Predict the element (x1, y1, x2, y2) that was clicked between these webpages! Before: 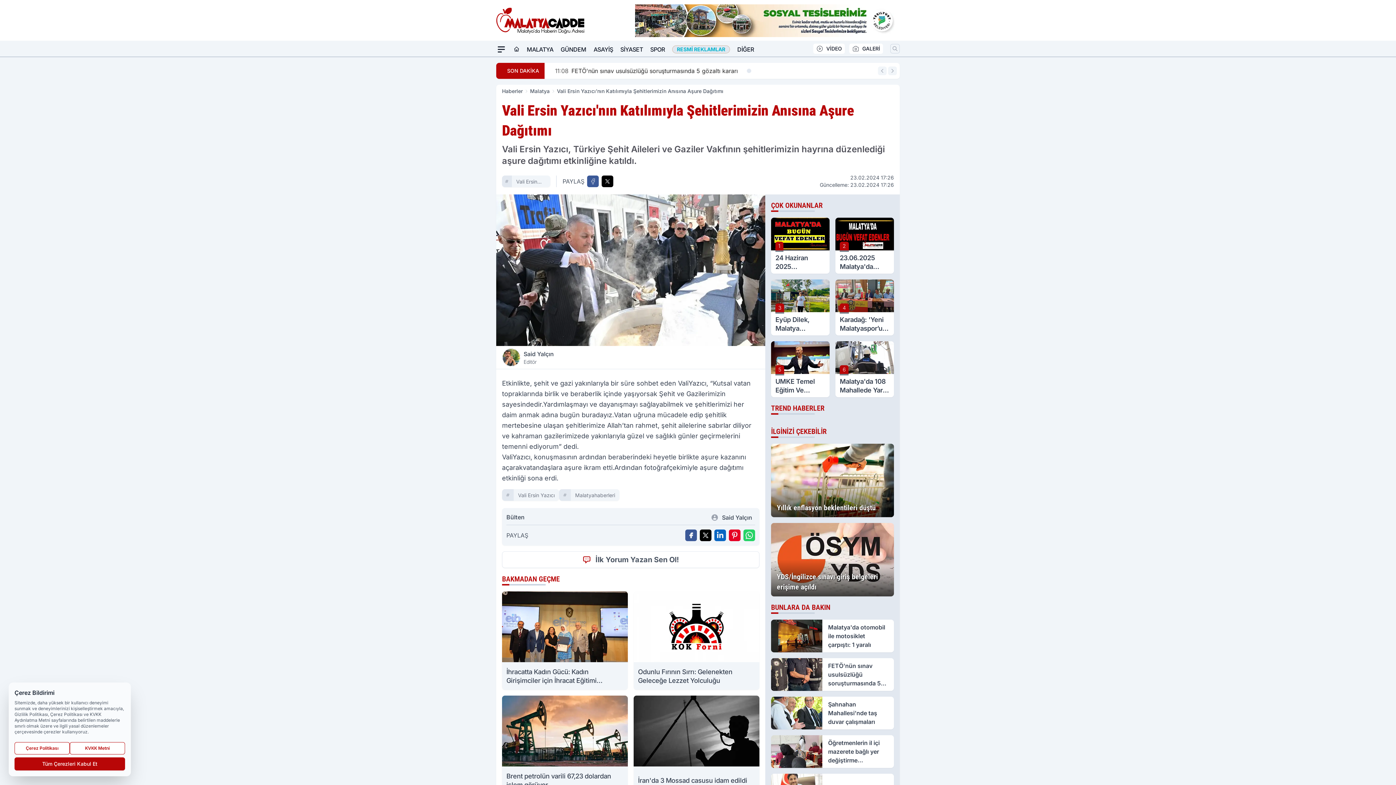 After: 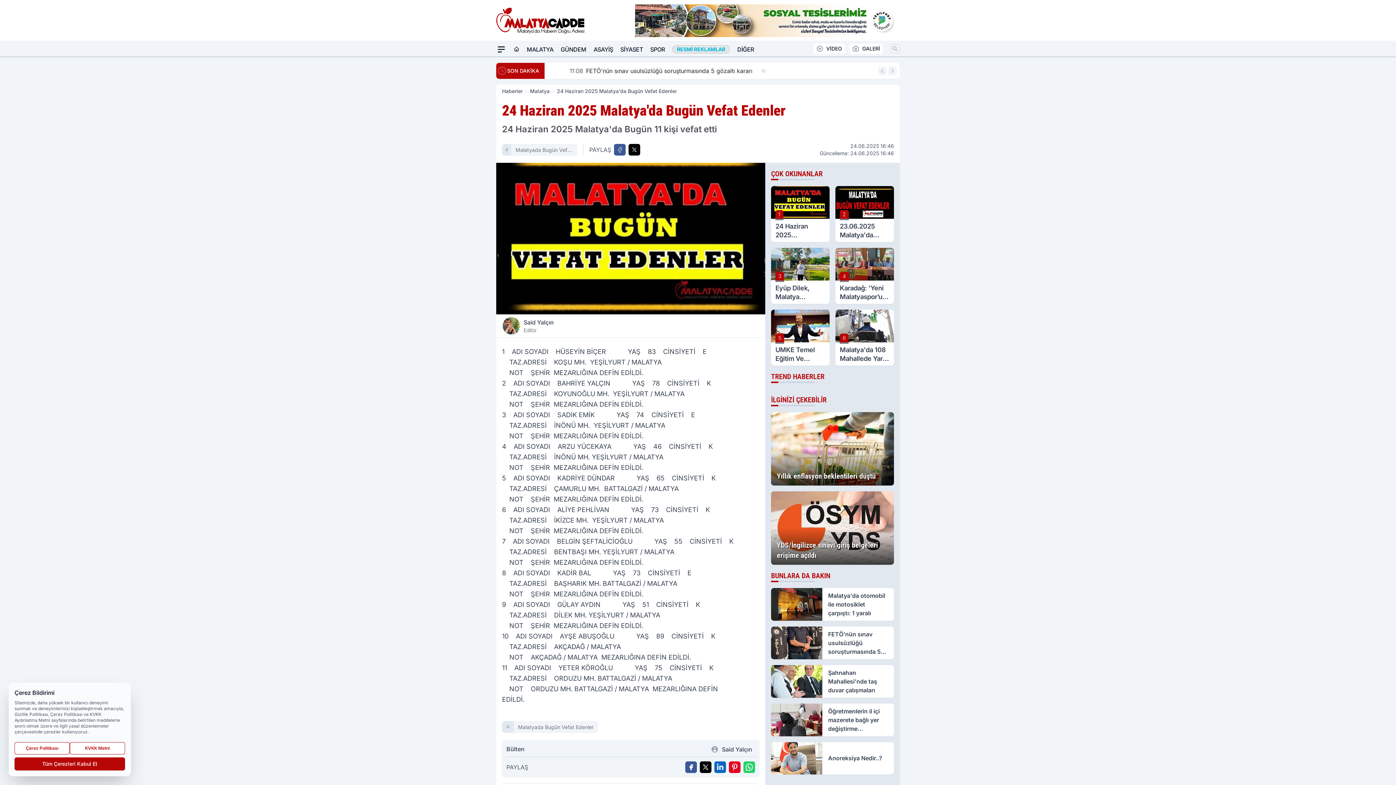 Action: label: 1
24 Haziran 2025 Malatya'da Bugün Vefat Edenler bbox: (771, 217, 829, 273)